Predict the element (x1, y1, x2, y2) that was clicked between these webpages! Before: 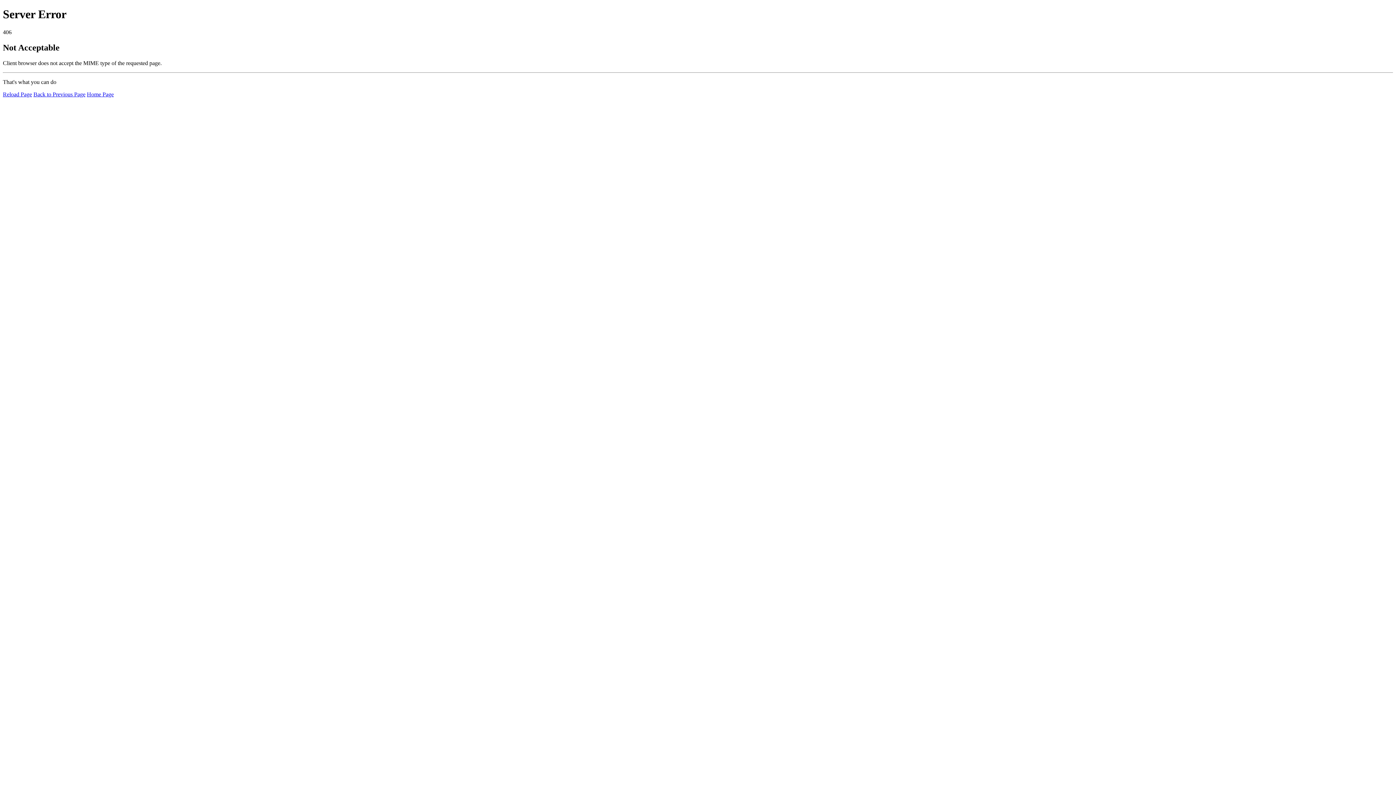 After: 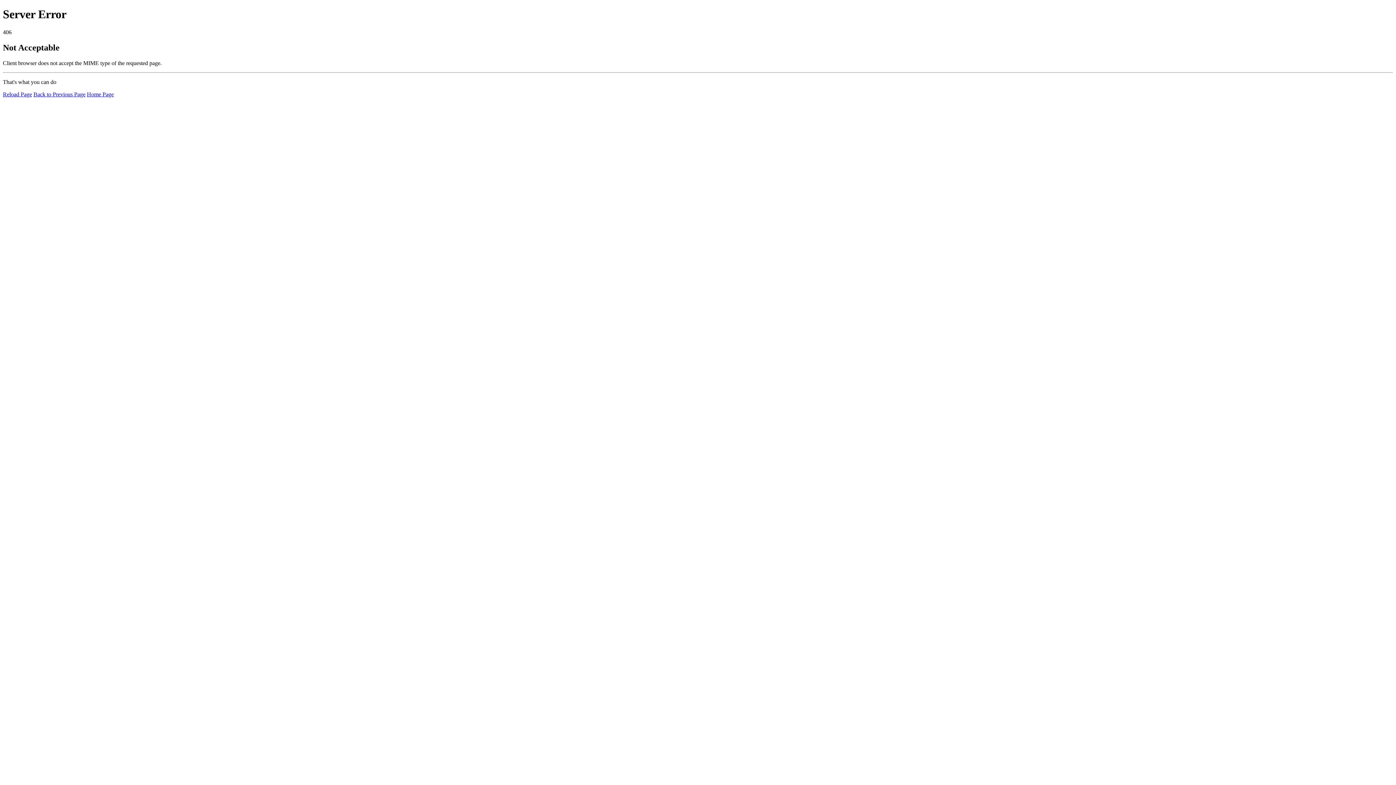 Action: label: Home Page bbox: (86, 91, 113, 97)